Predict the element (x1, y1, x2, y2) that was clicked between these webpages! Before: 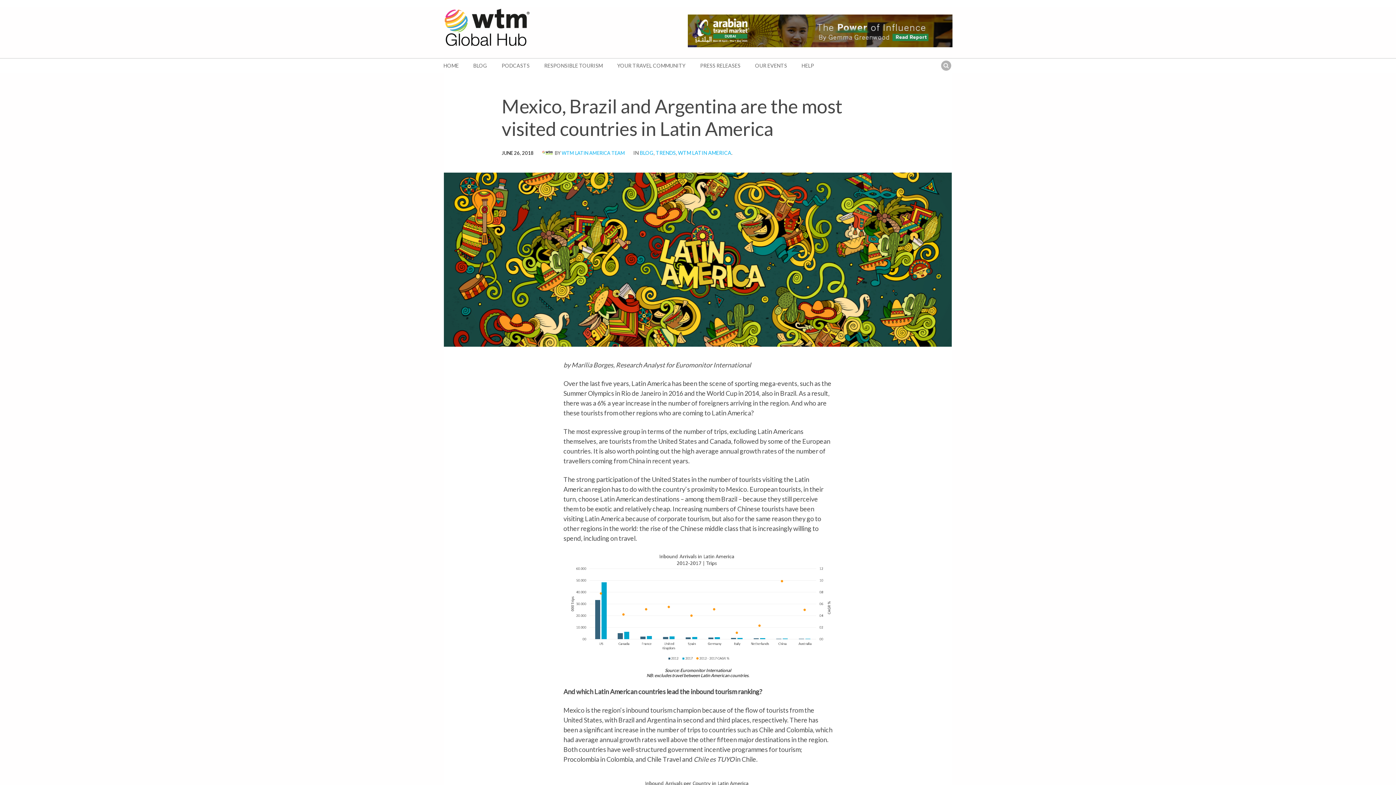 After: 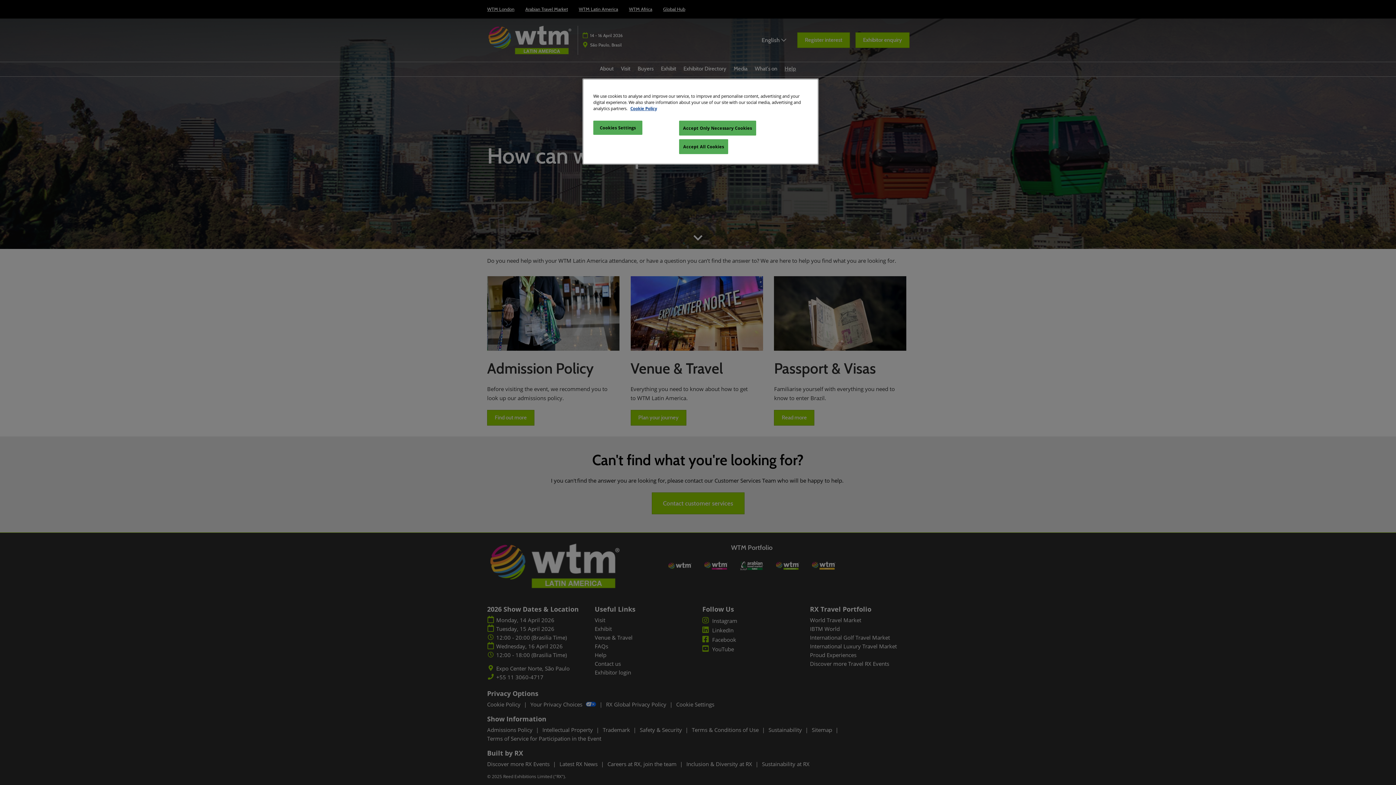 Action: label: HELP bbox: (801, 58, 814, 73)